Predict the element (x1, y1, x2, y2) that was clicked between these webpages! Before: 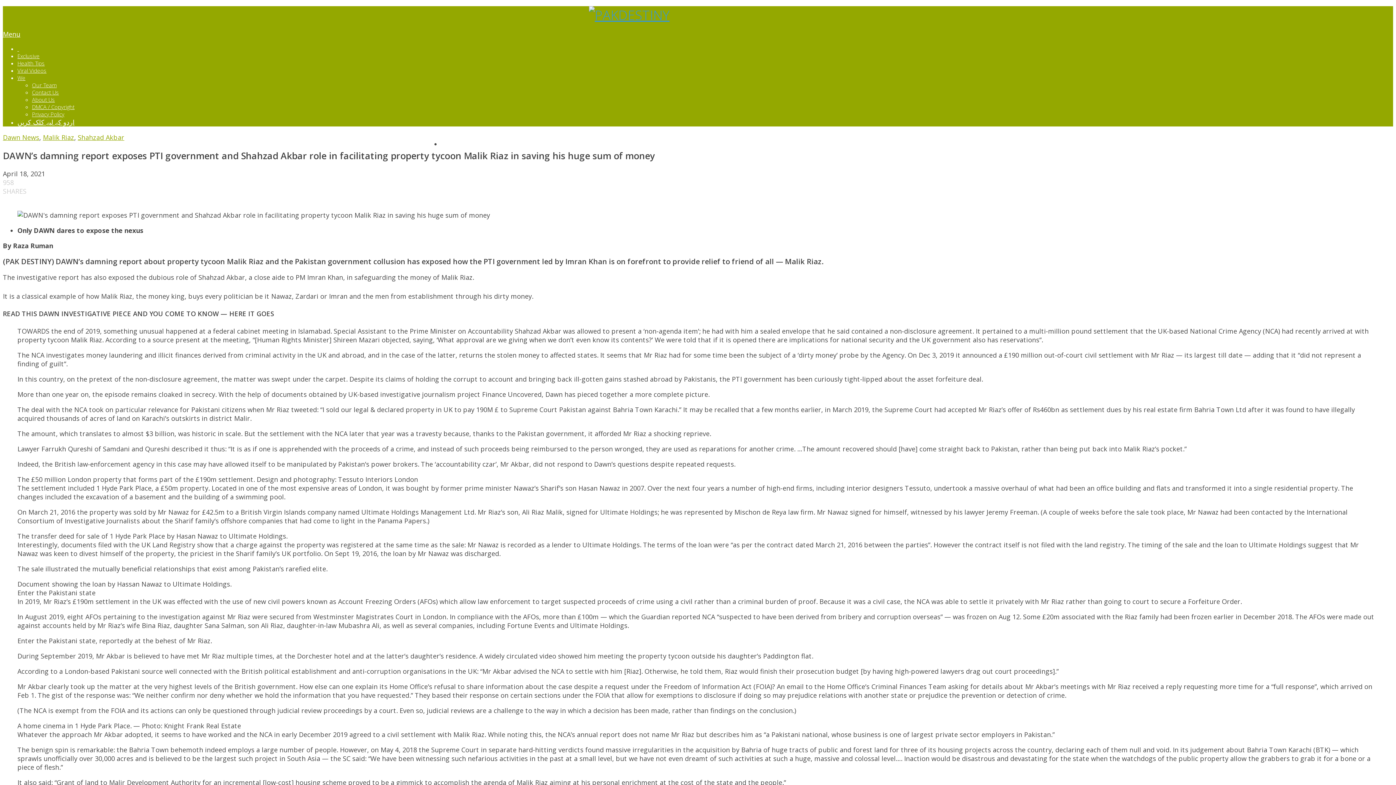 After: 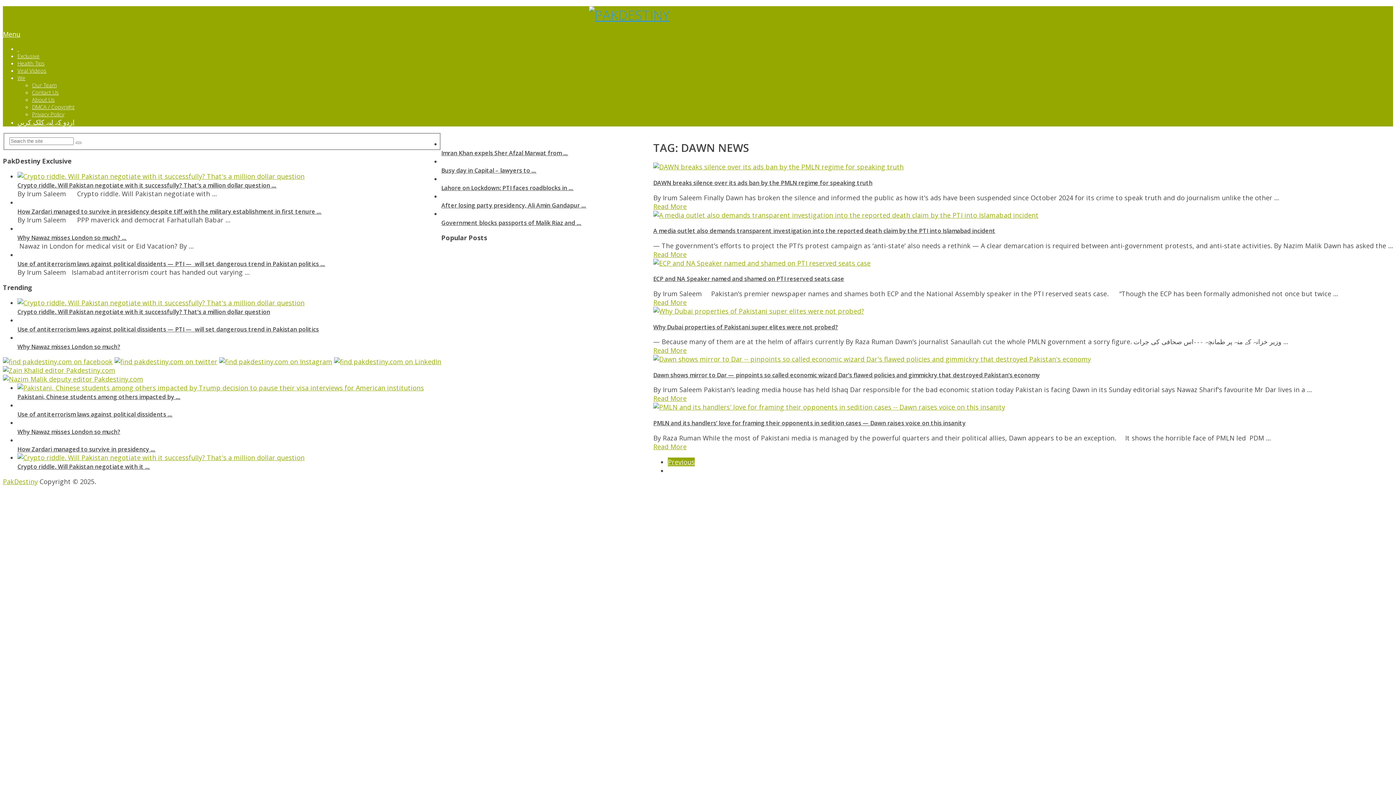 Action: label: Dawn News bbox: (2, 133, 39, 141)